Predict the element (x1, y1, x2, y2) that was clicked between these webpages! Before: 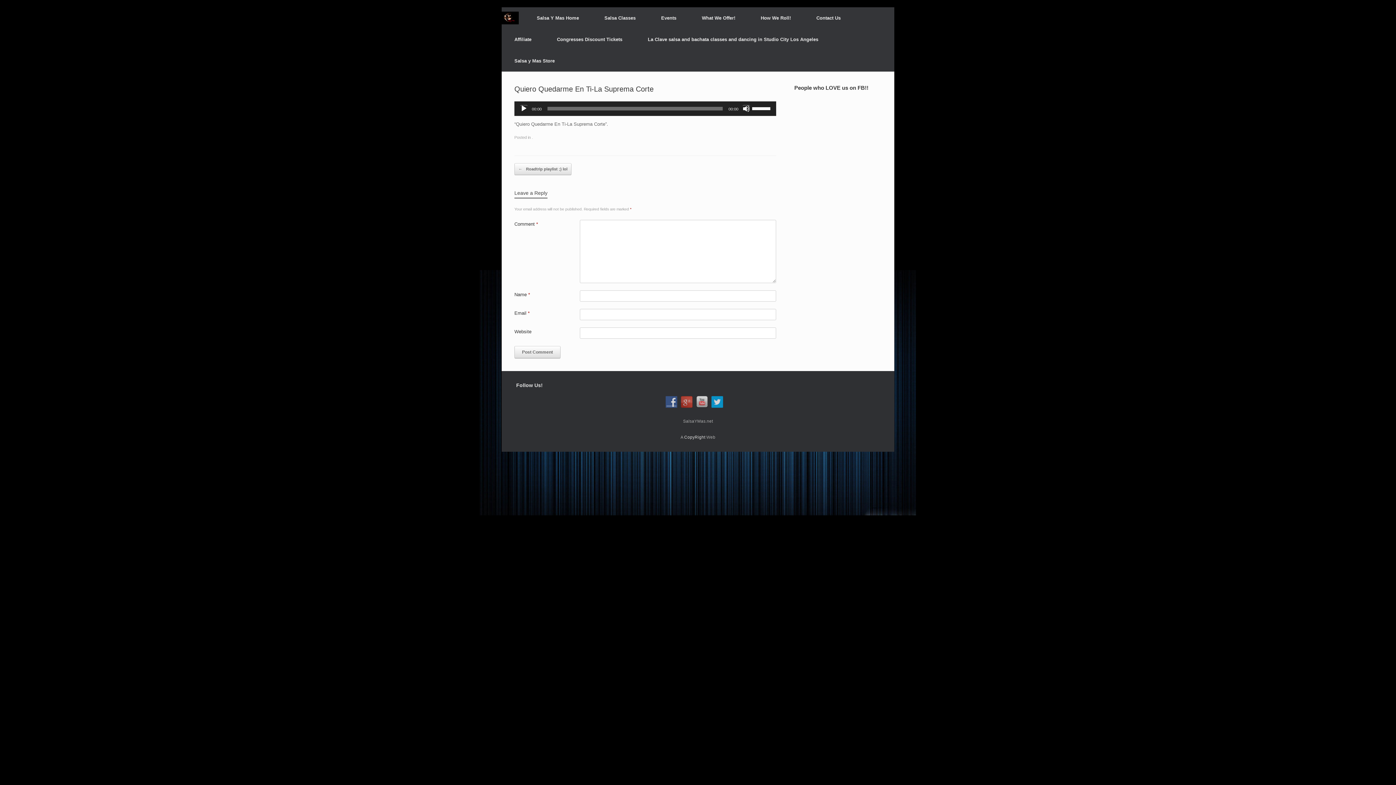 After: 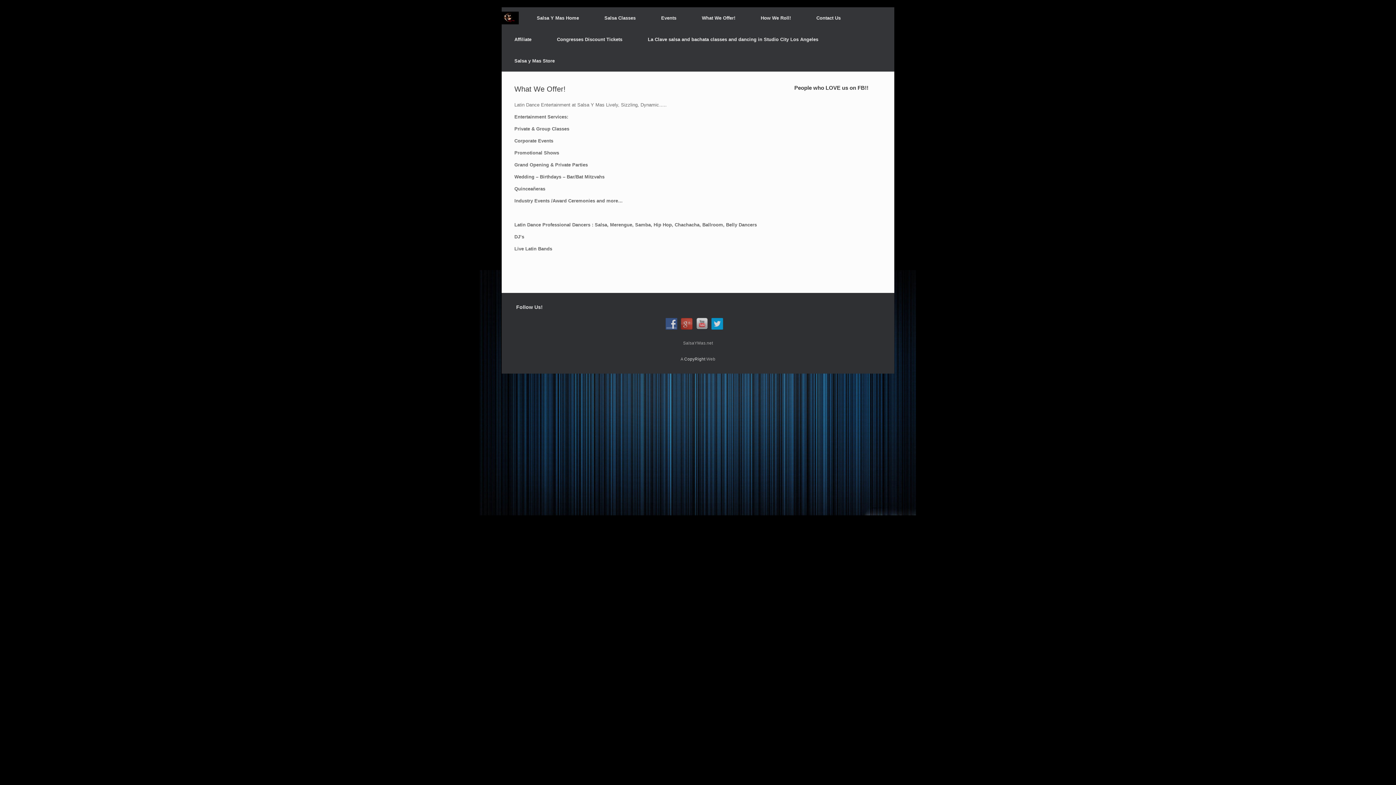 Action: label: What We Offer! bbox: (689, 7, 748, 28)